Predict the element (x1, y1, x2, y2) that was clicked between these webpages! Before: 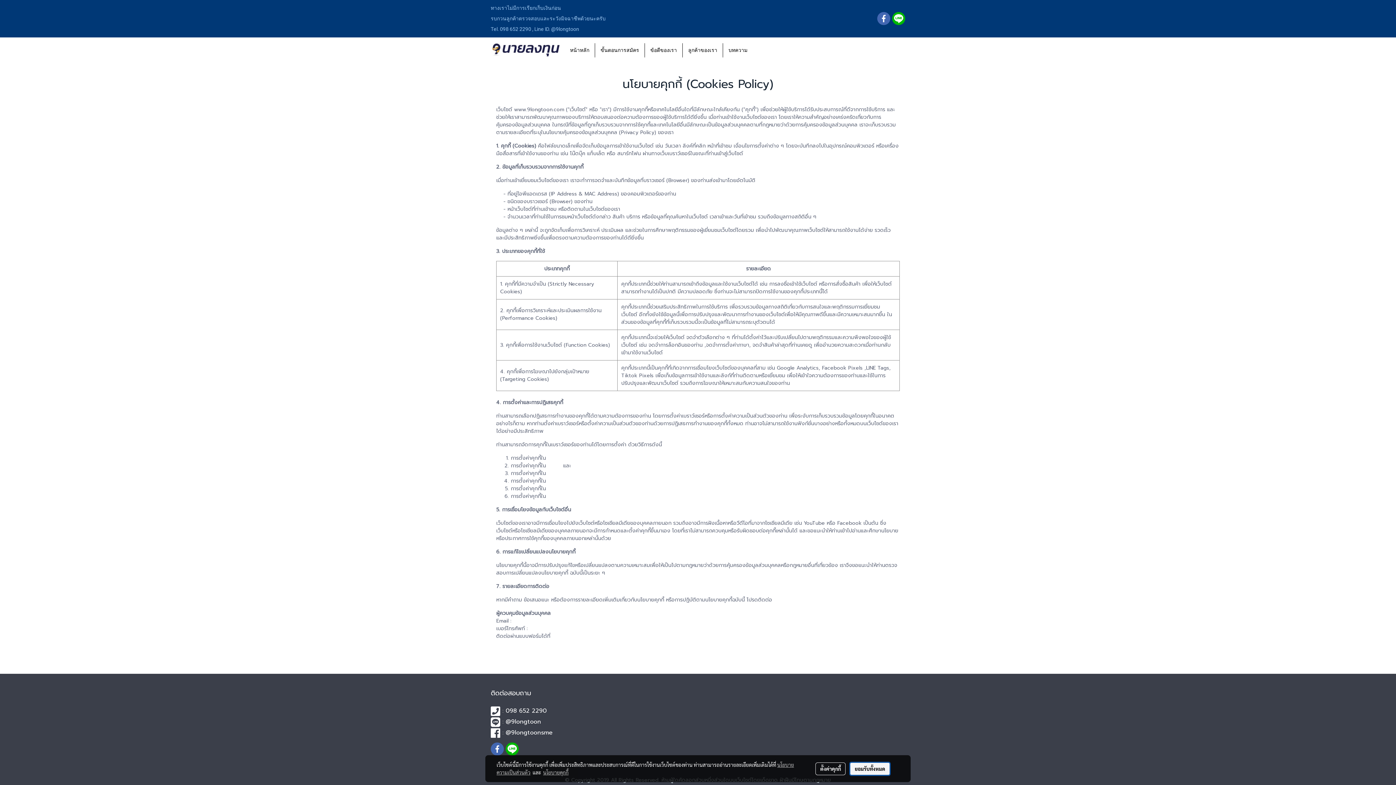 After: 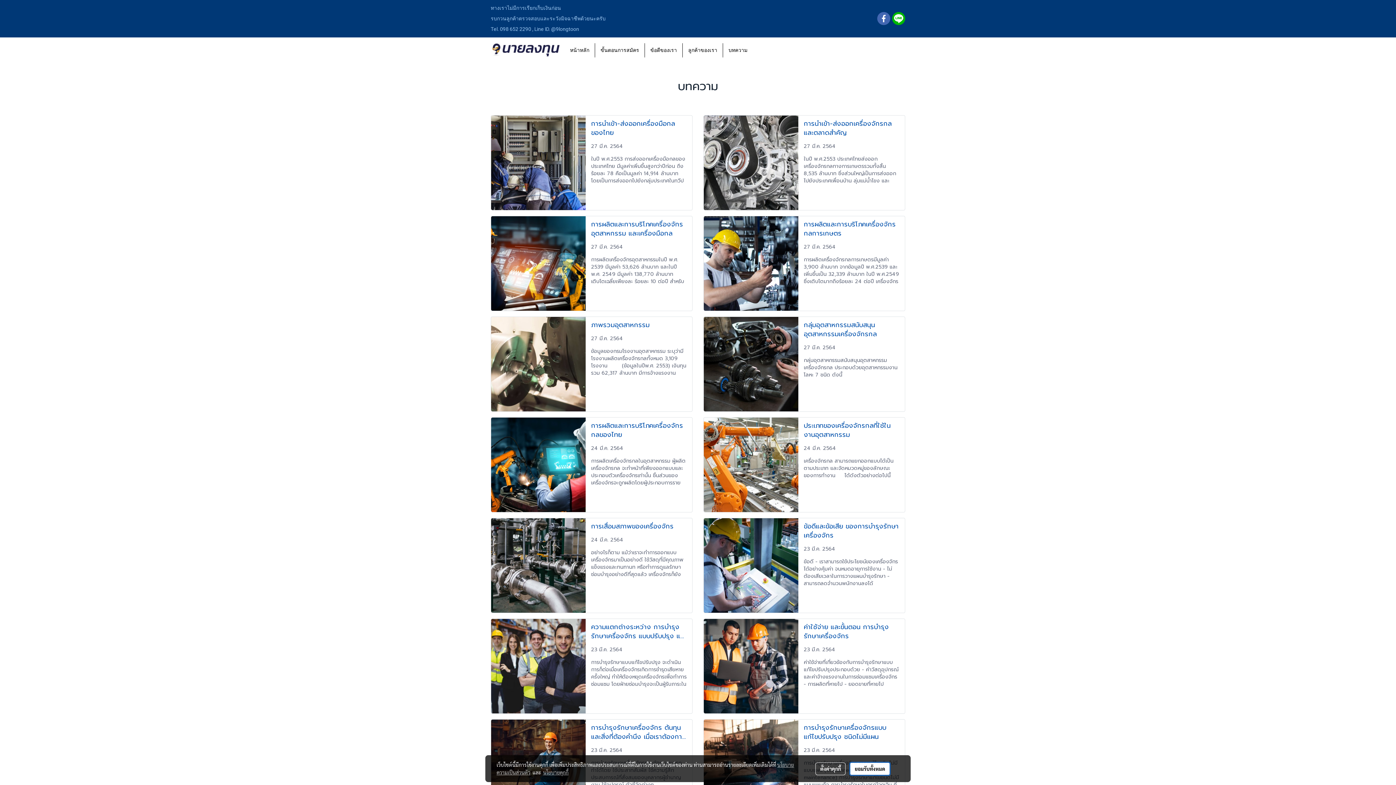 Action: bbox: (723, 43, 753, 57) label: บทความ